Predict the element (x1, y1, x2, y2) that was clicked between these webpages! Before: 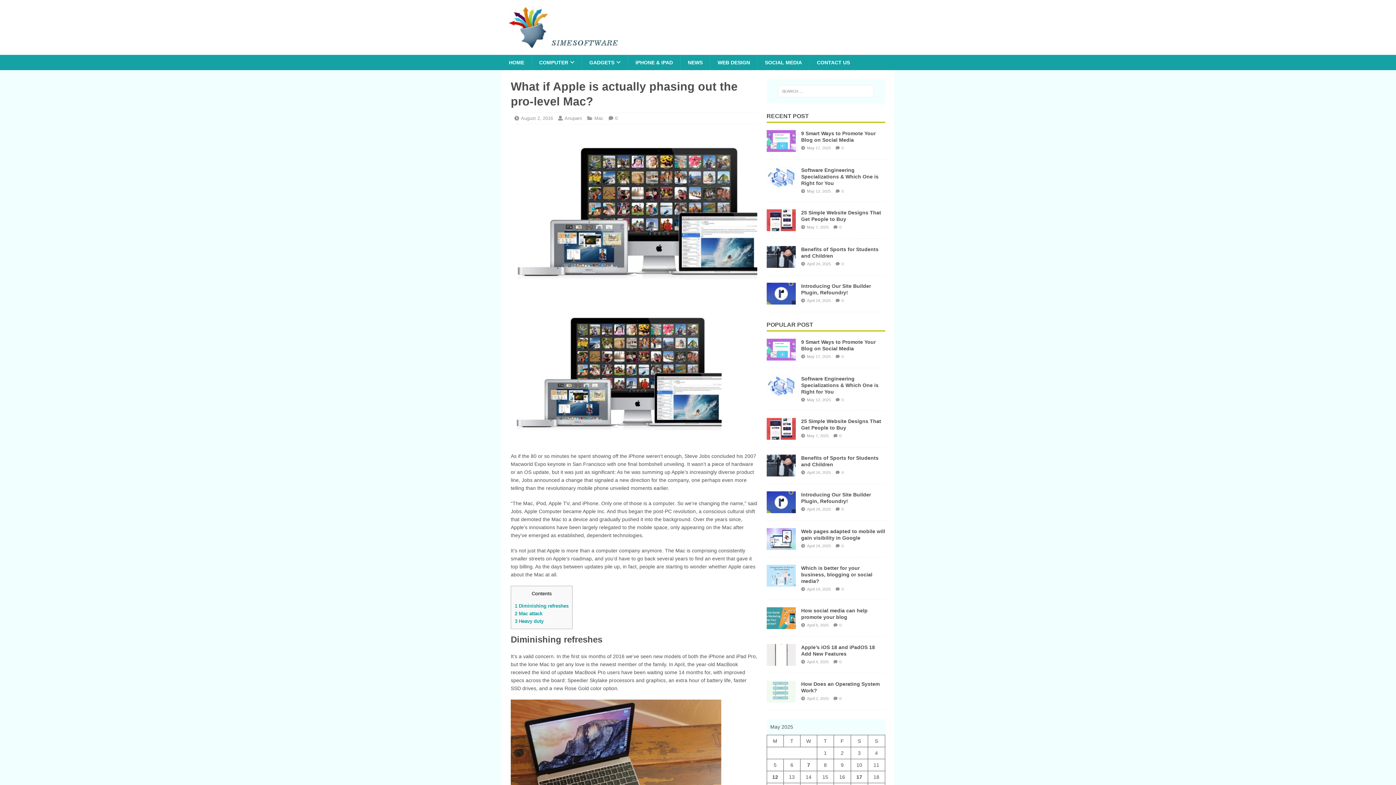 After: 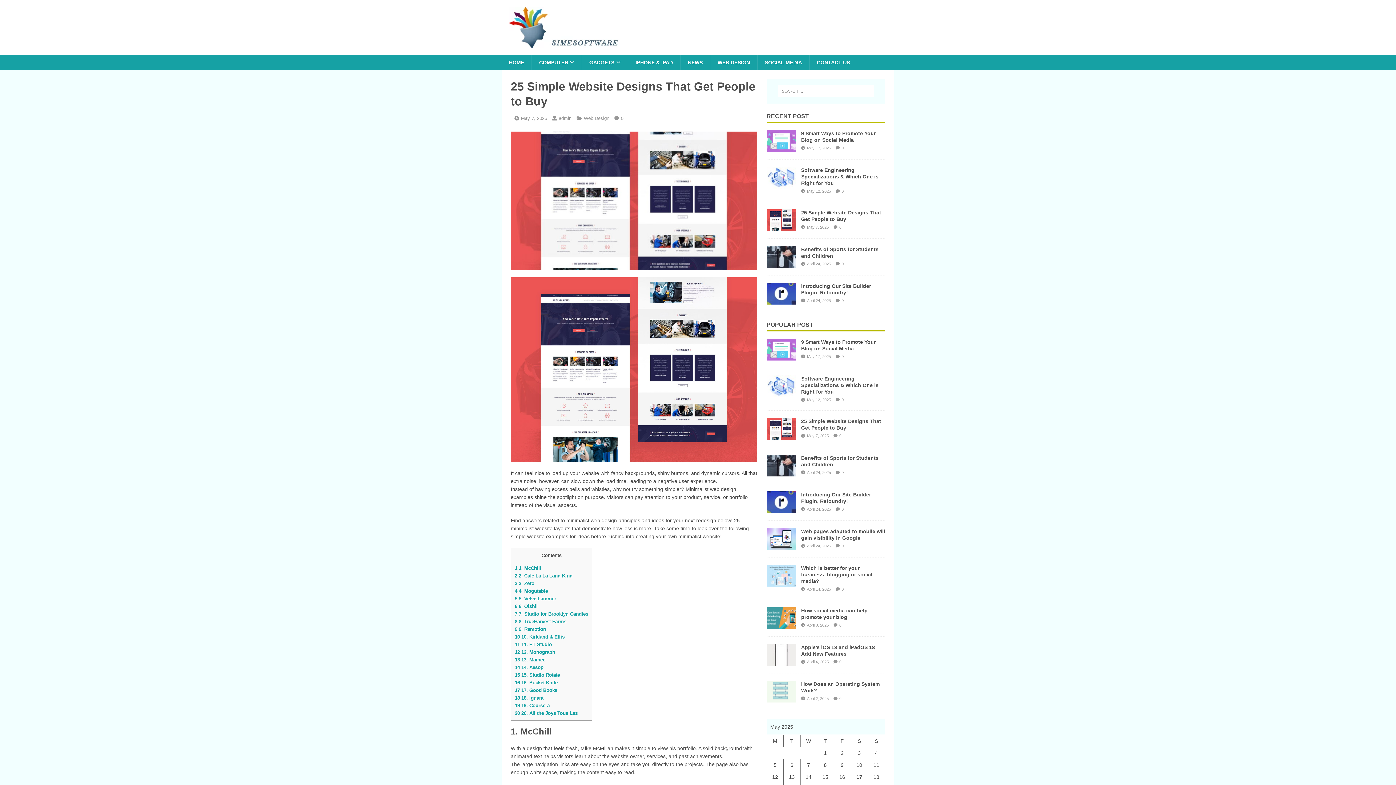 Action: bbox: (766, 224, 795, 230)